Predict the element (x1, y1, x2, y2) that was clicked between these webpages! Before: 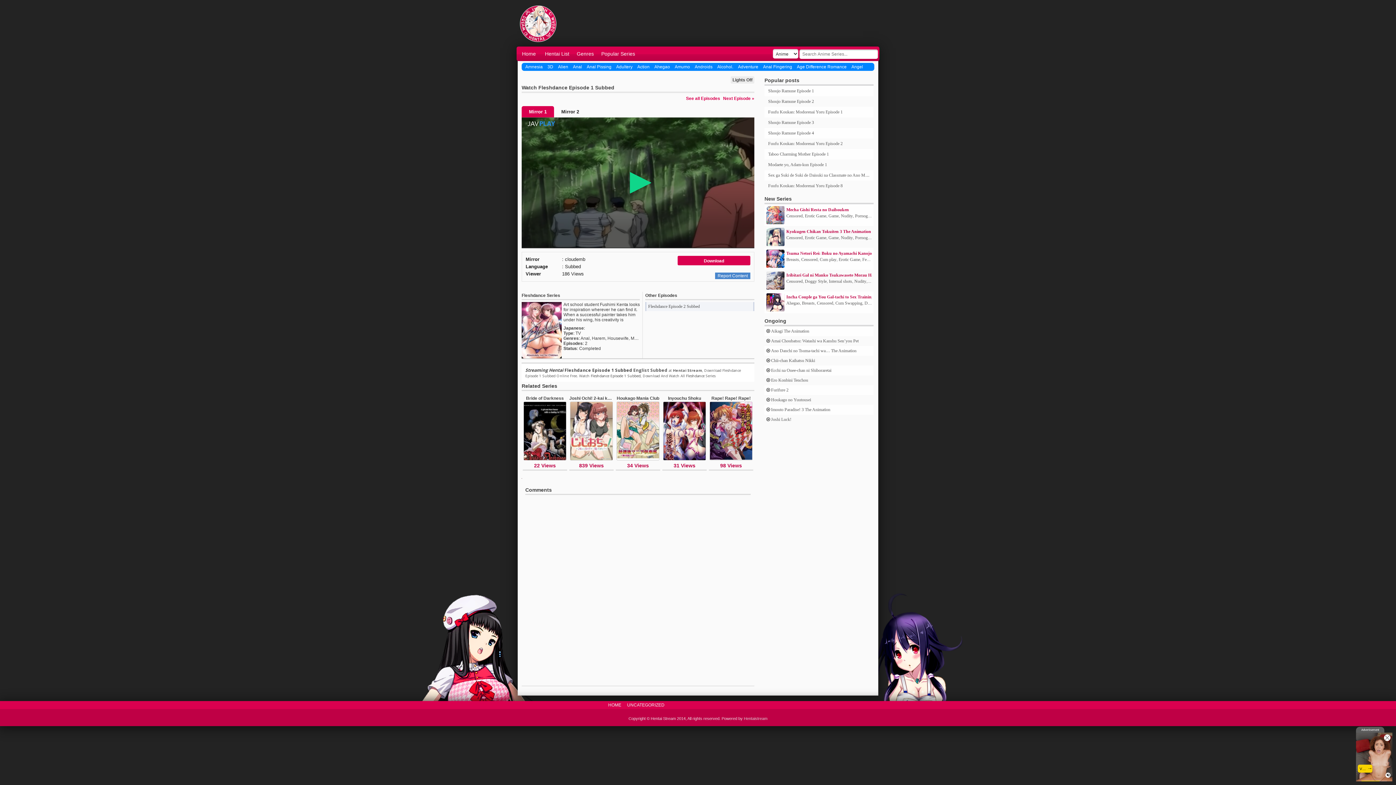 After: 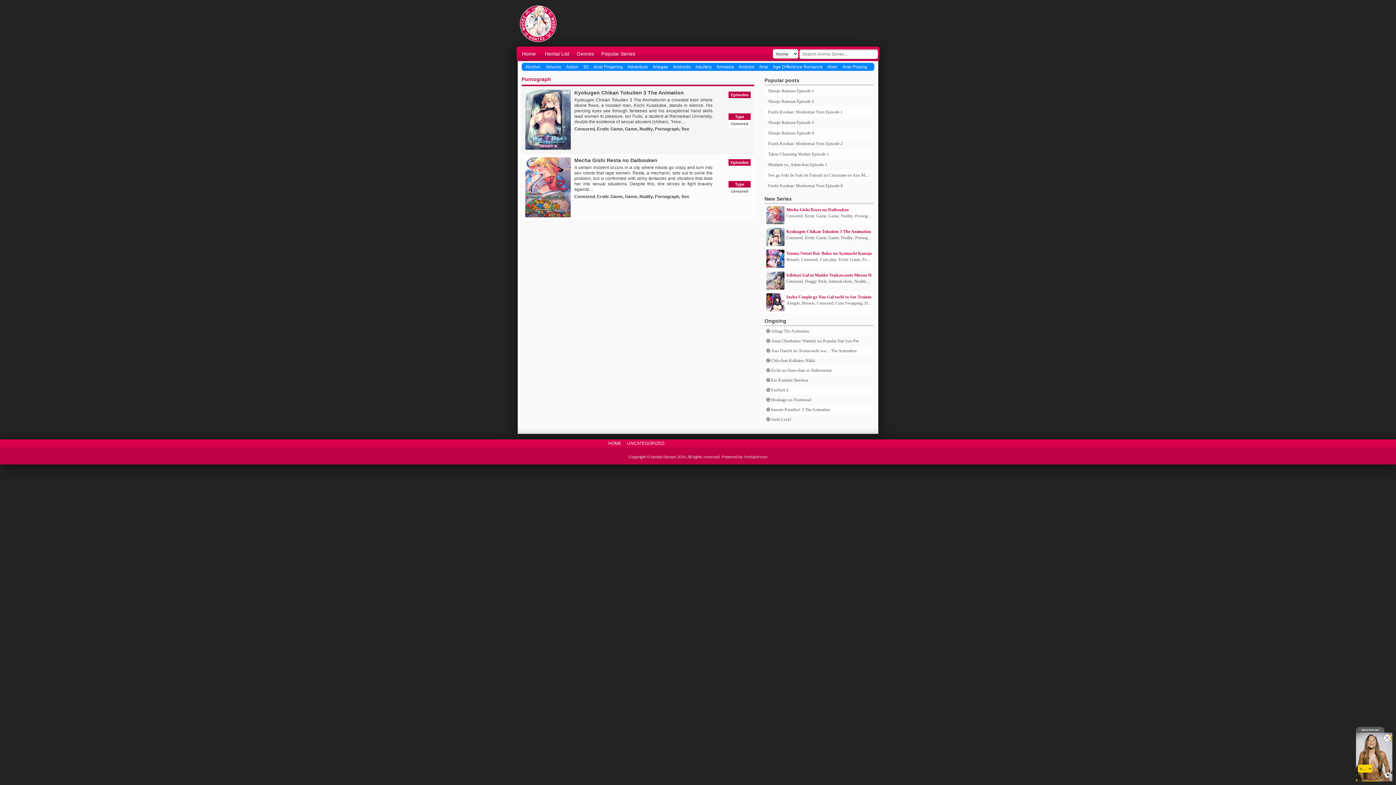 Action: bbox: (855, 235, 875, 240) label: Pornograph